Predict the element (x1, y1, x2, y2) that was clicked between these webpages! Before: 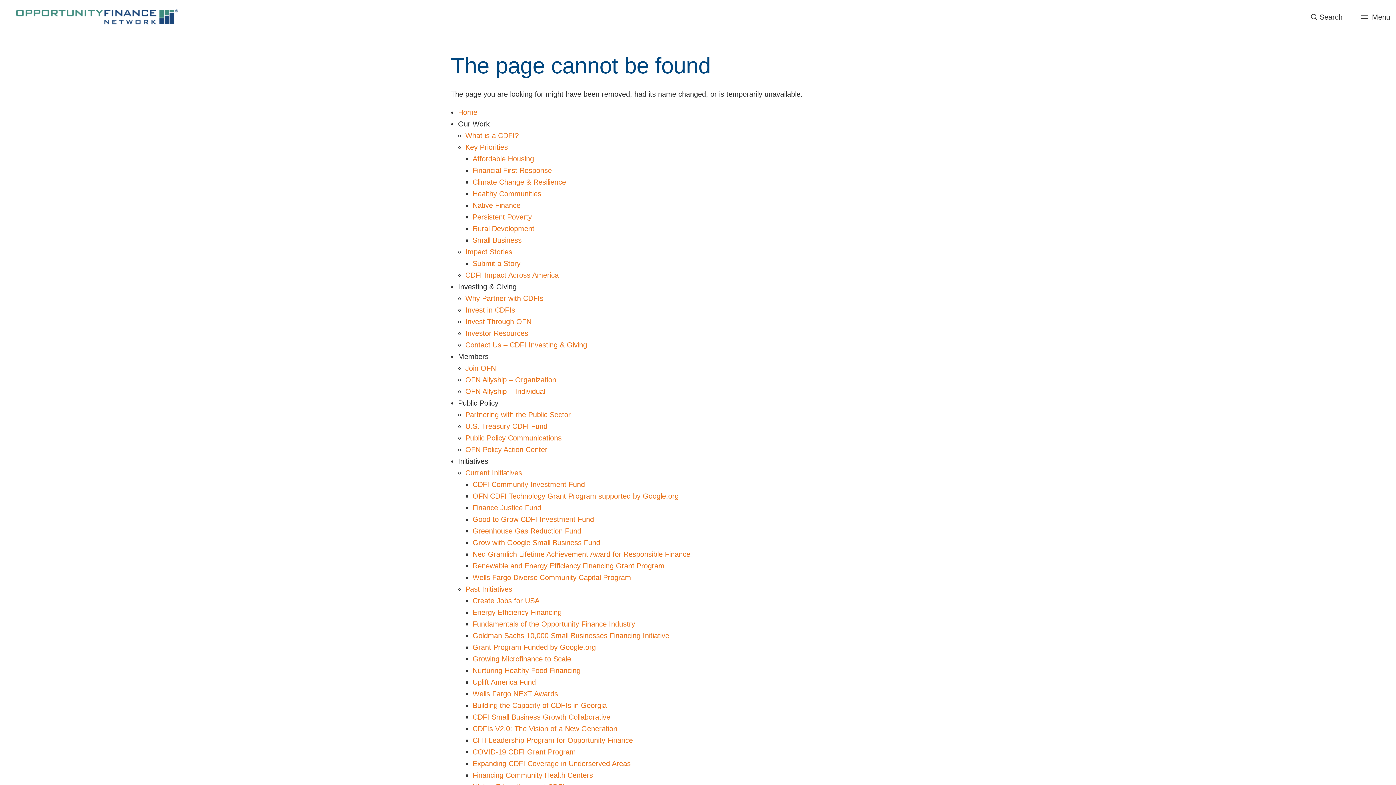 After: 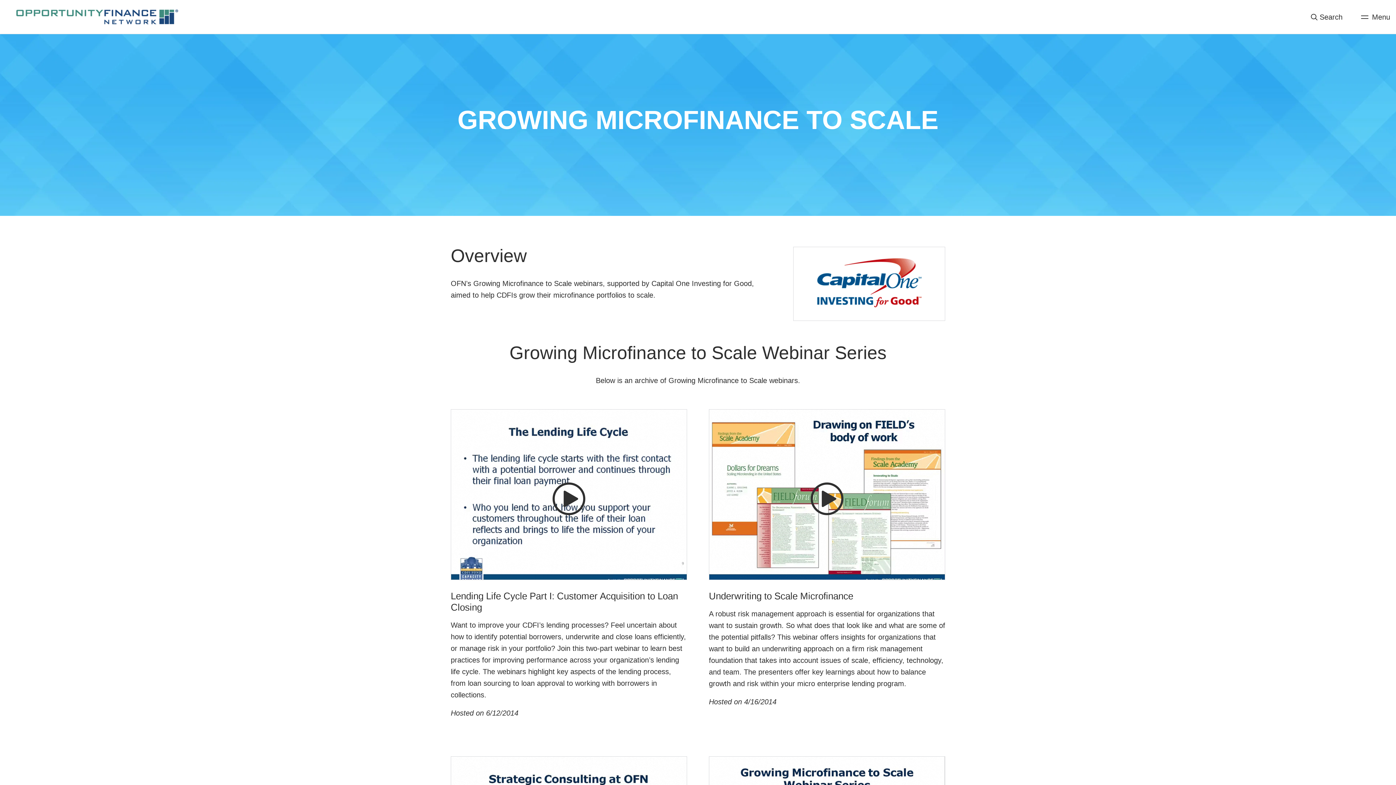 Action: label: Growing Microfinance to Scale bbox: (472, 655, 571, 663)